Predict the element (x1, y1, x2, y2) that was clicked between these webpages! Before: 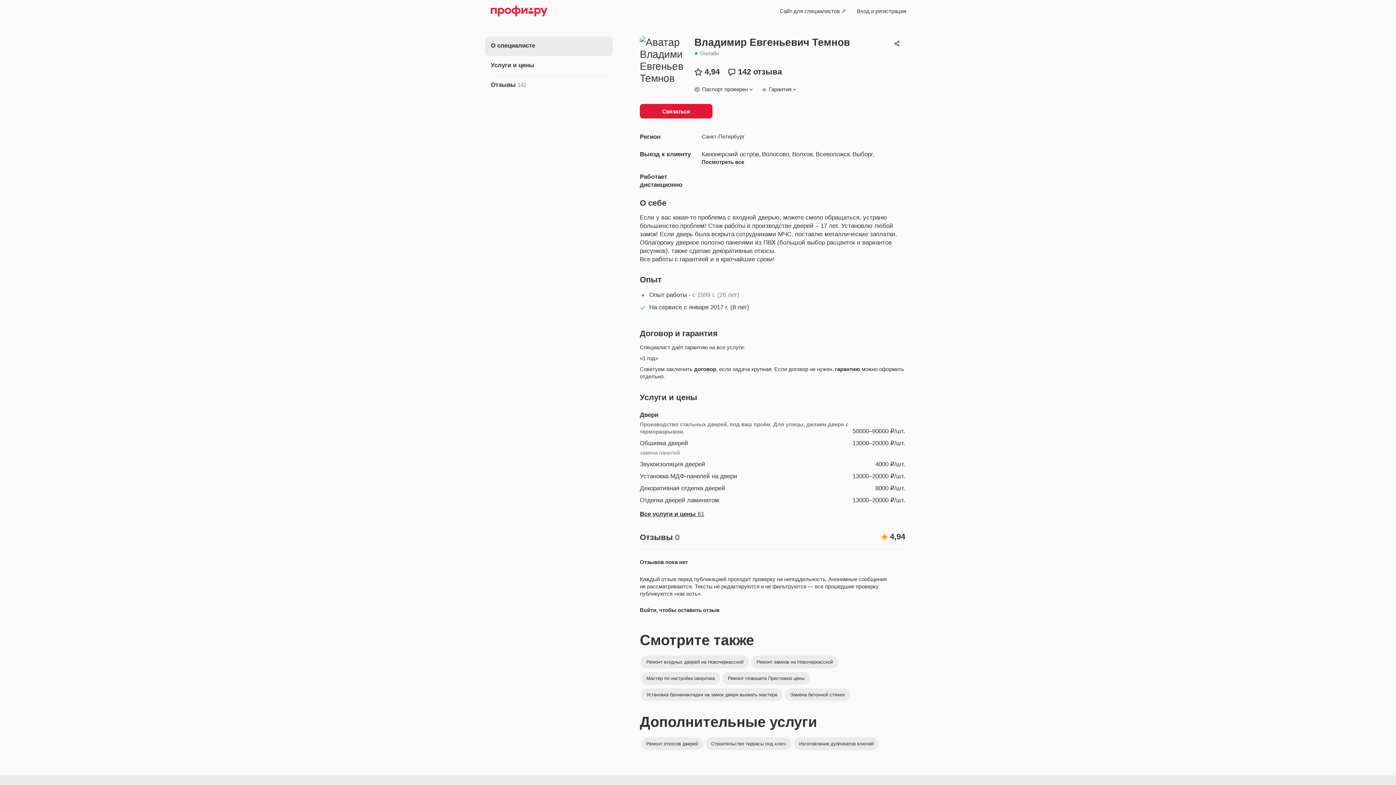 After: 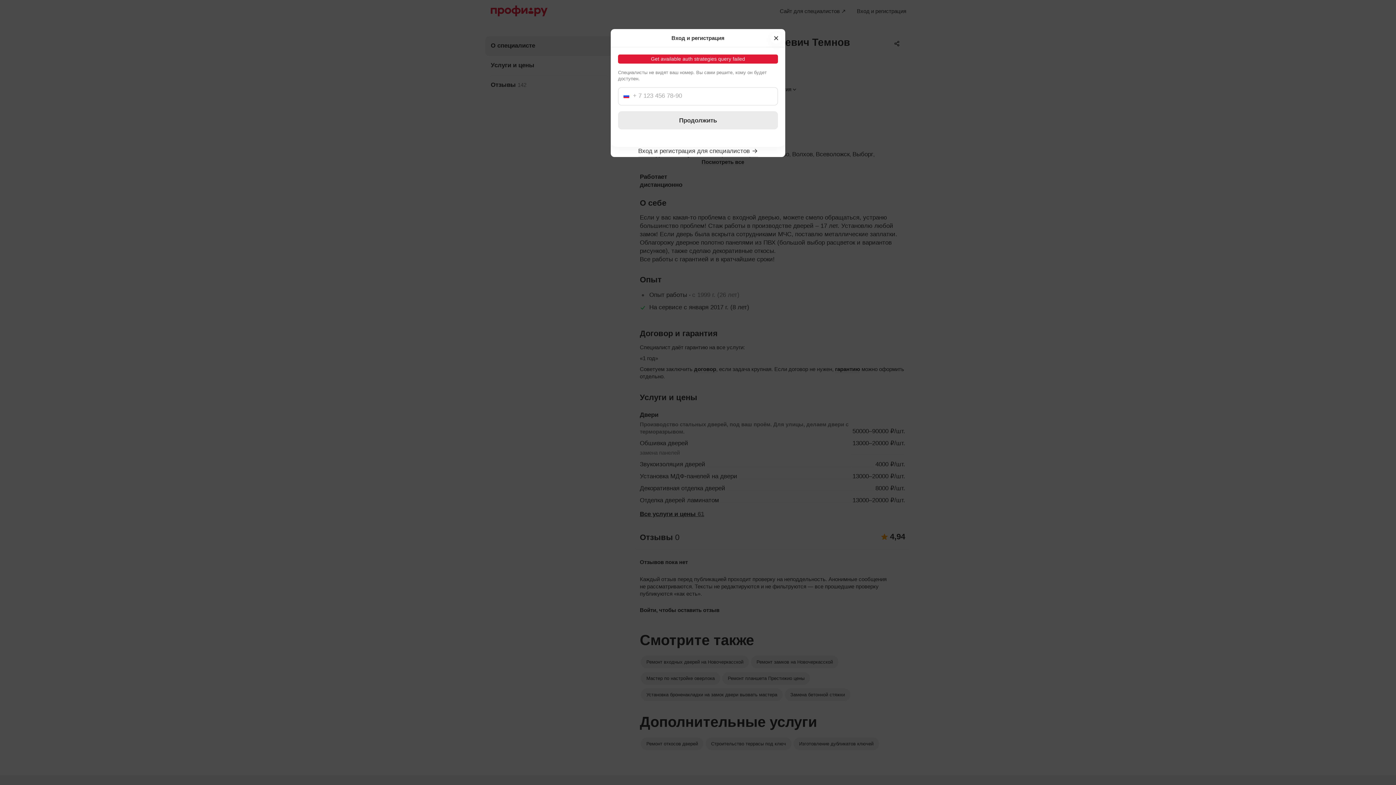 Action: label: Войти, чтобы оставить отзыв bbox: (640, 606, 719, 614)